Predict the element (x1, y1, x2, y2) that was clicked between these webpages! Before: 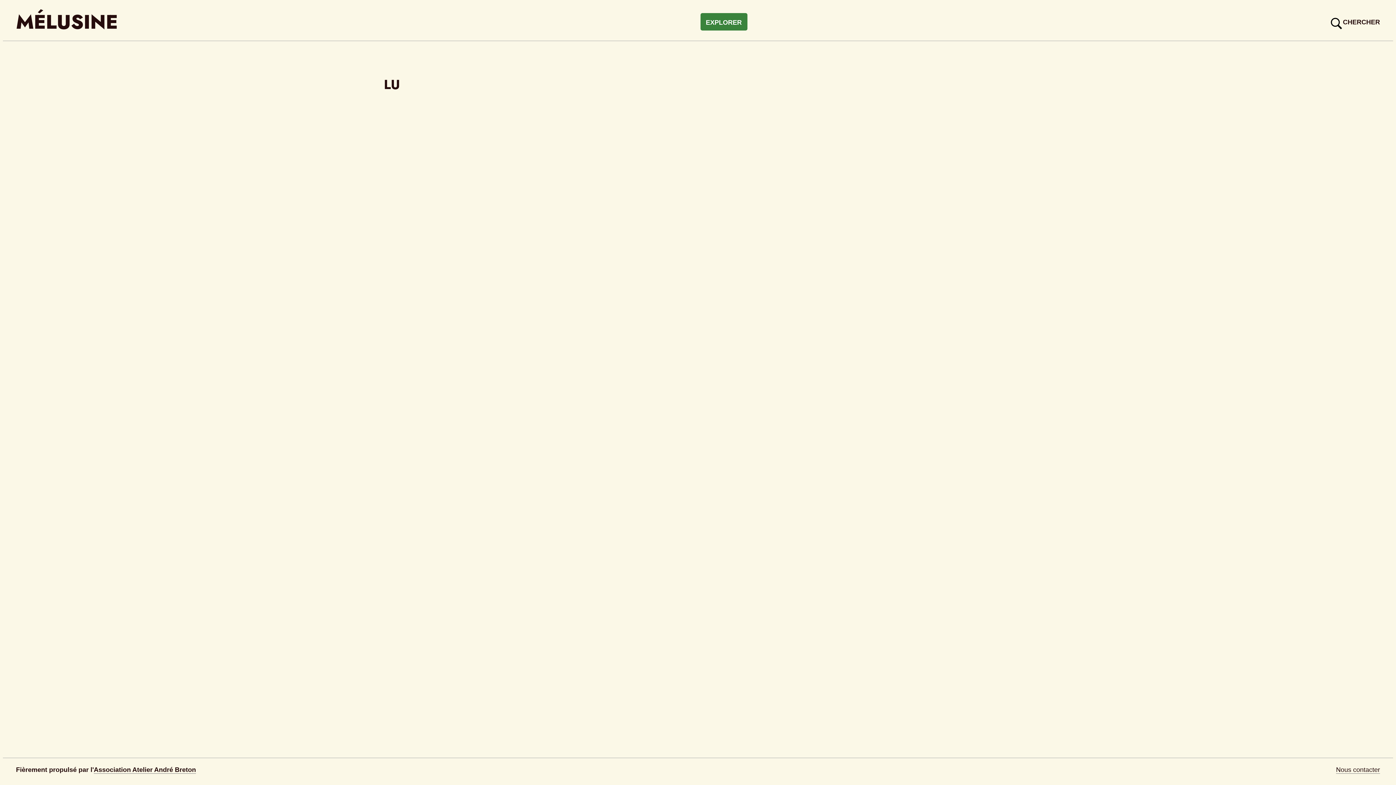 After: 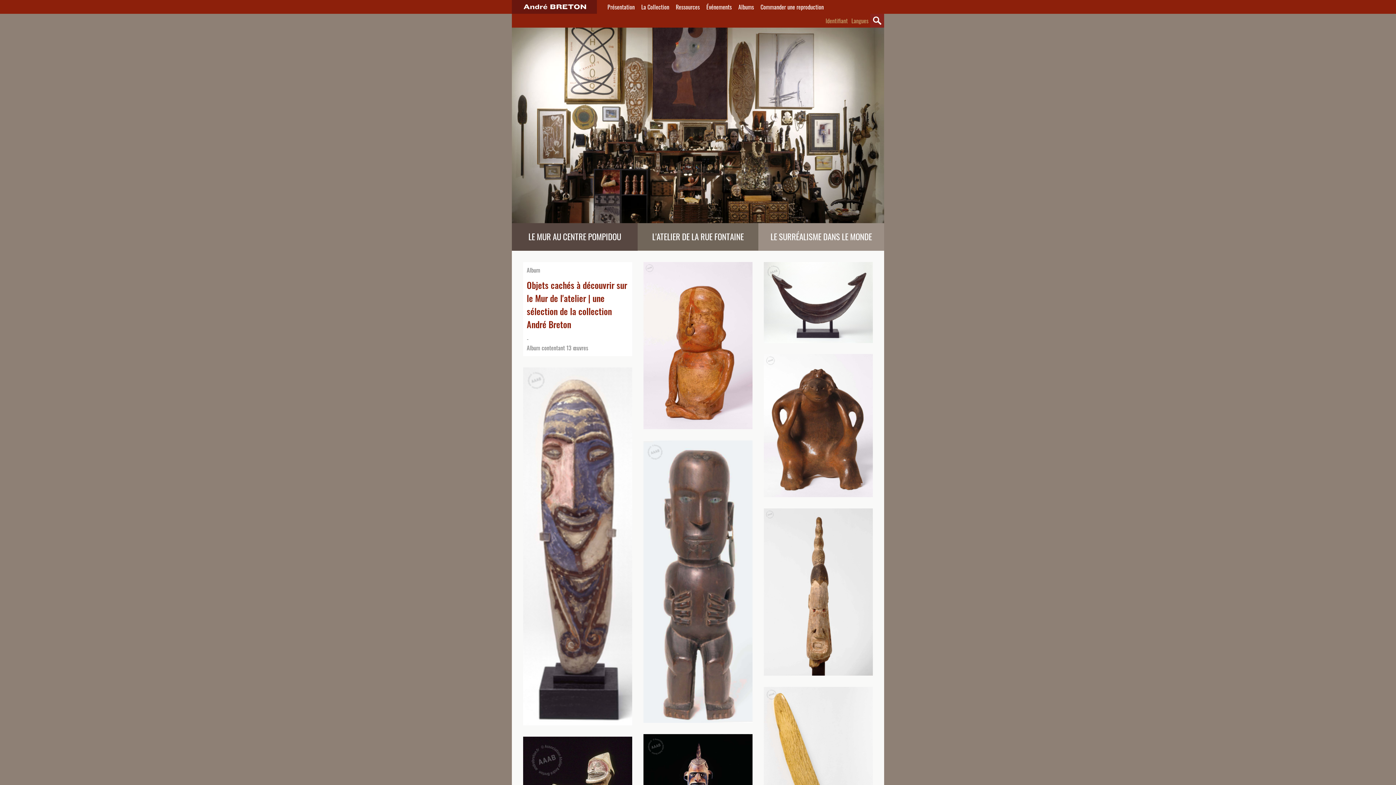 Action: label: Association Atelier André Breton bbox: (93, 766, 196, 774)